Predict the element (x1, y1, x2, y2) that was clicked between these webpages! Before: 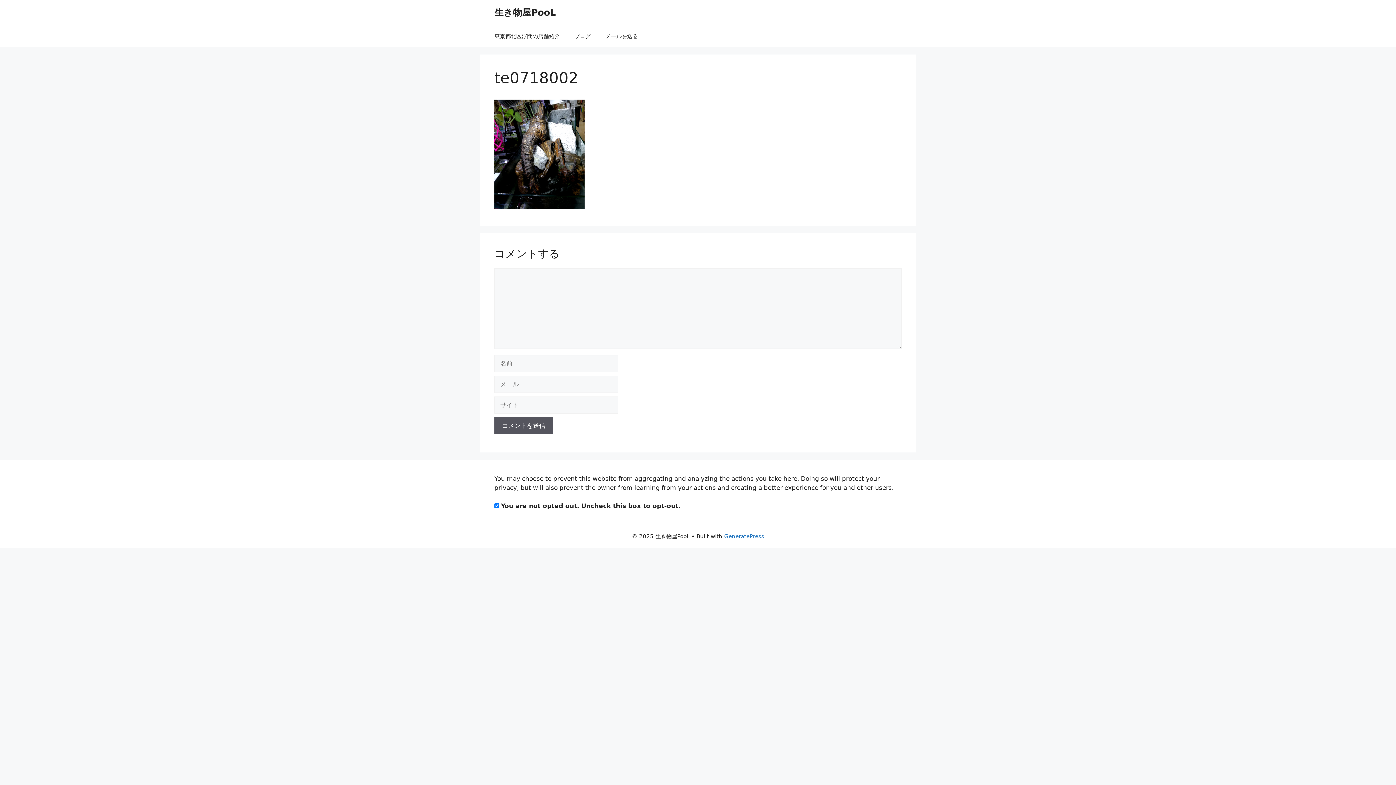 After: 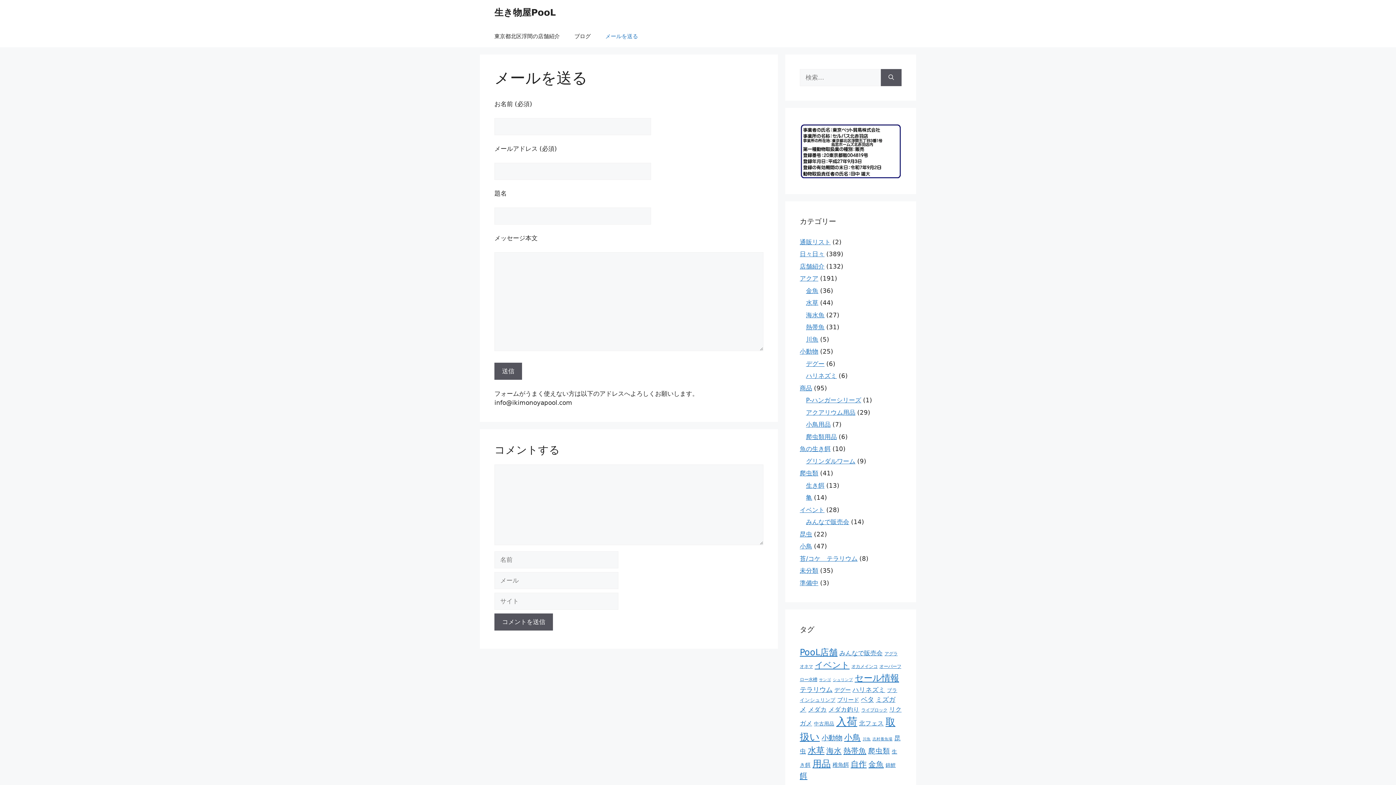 Action: bbox: (598, 25, 645, 47) label: メールを送る